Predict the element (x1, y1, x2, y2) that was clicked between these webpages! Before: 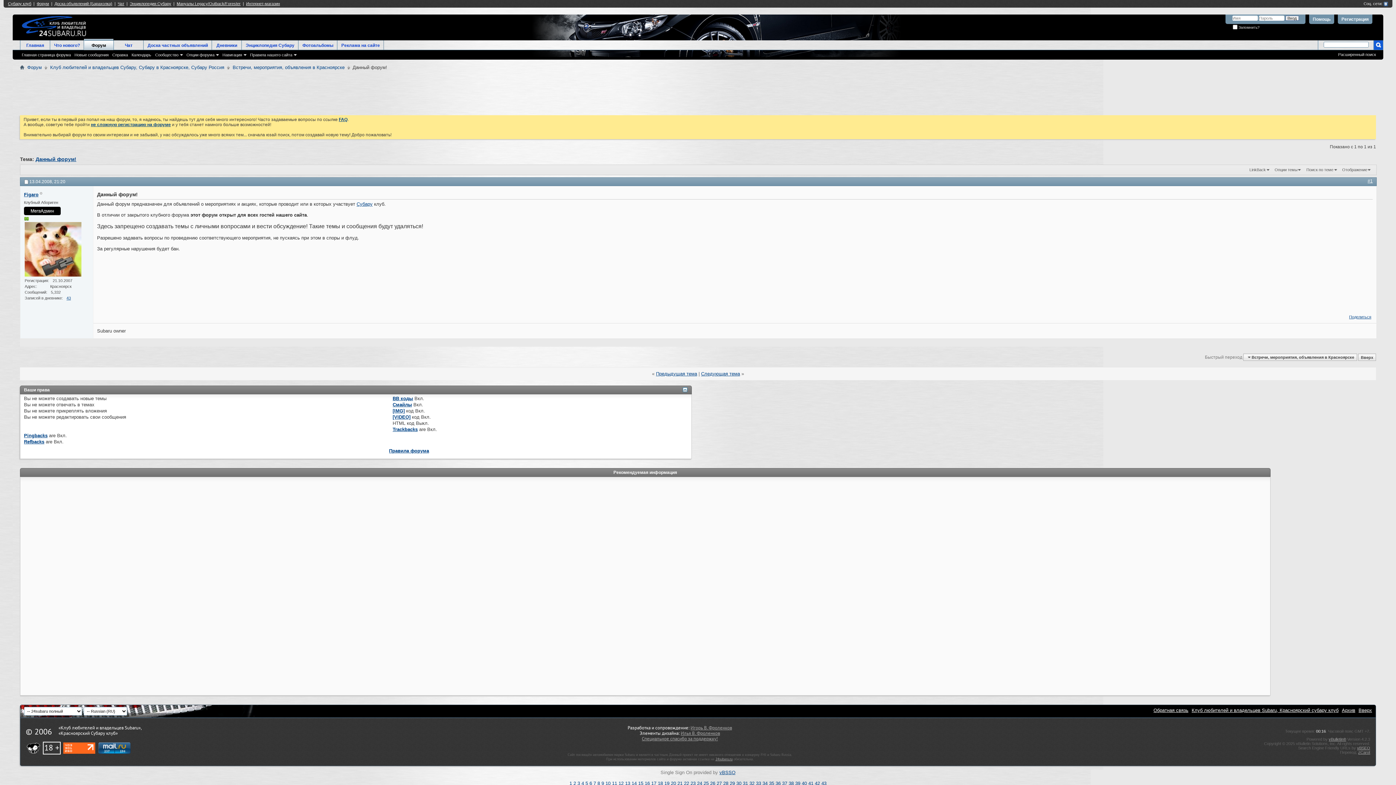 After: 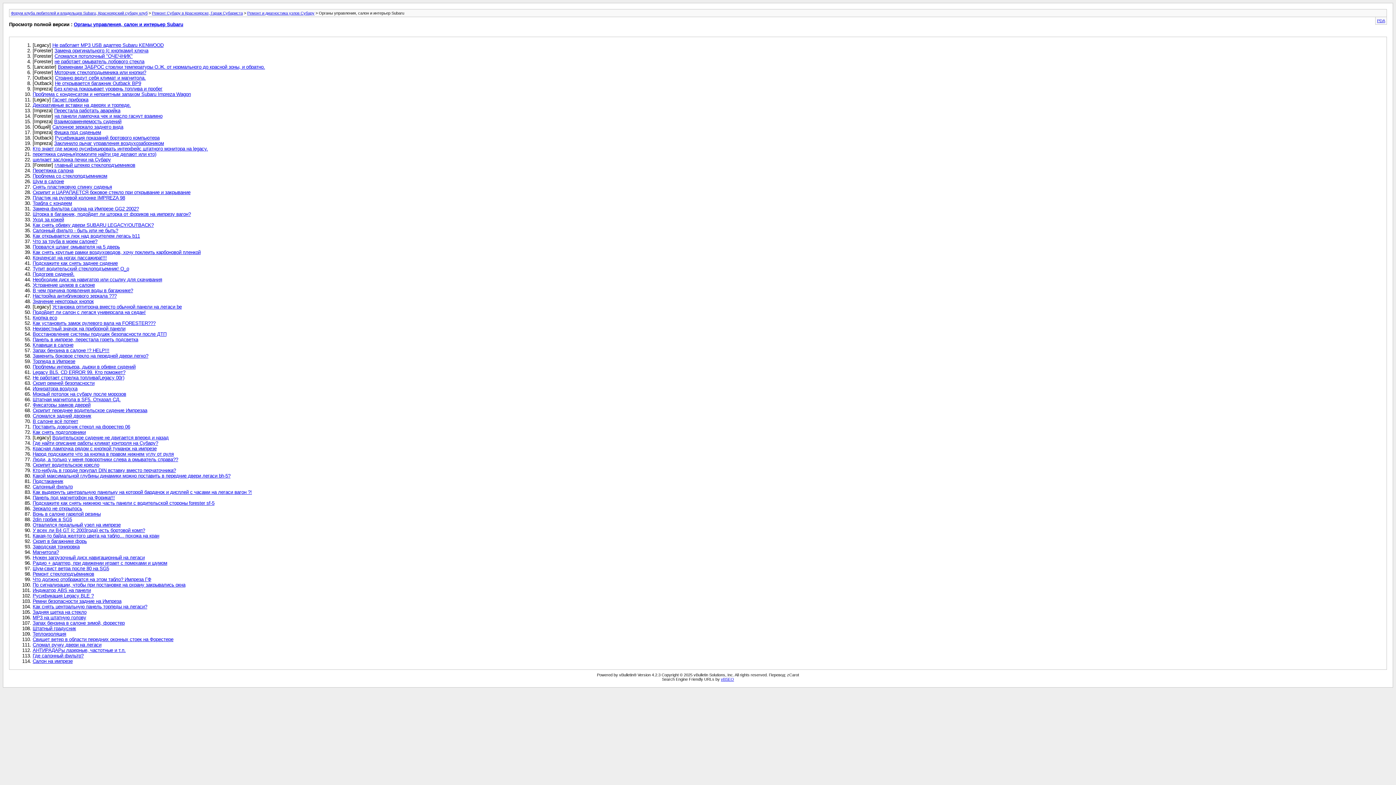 Action: label: 24 bbox: (697, 781, 702, 786)